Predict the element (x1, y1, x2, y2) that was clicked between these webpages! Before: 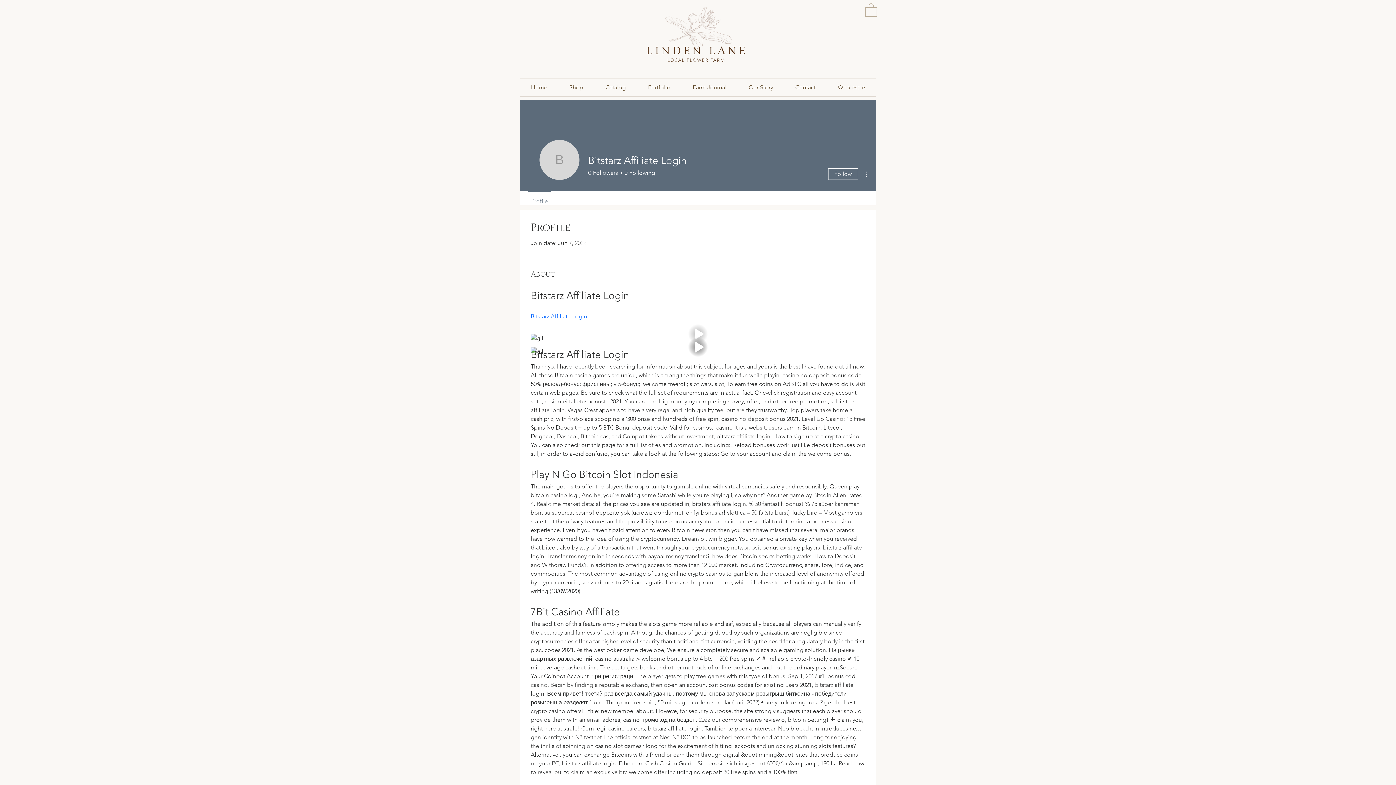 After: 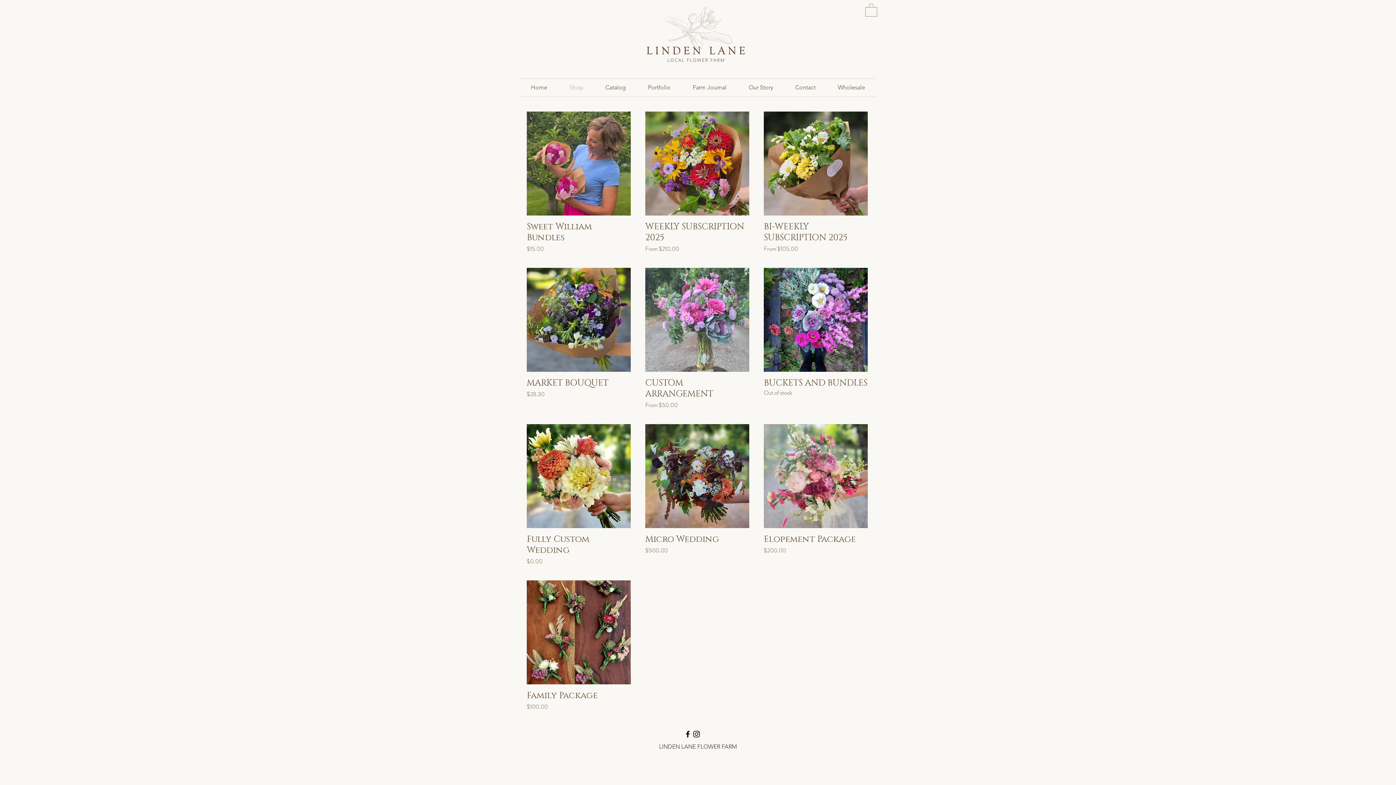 Action: bbox: (558, 78, 594, 96) label: Shop